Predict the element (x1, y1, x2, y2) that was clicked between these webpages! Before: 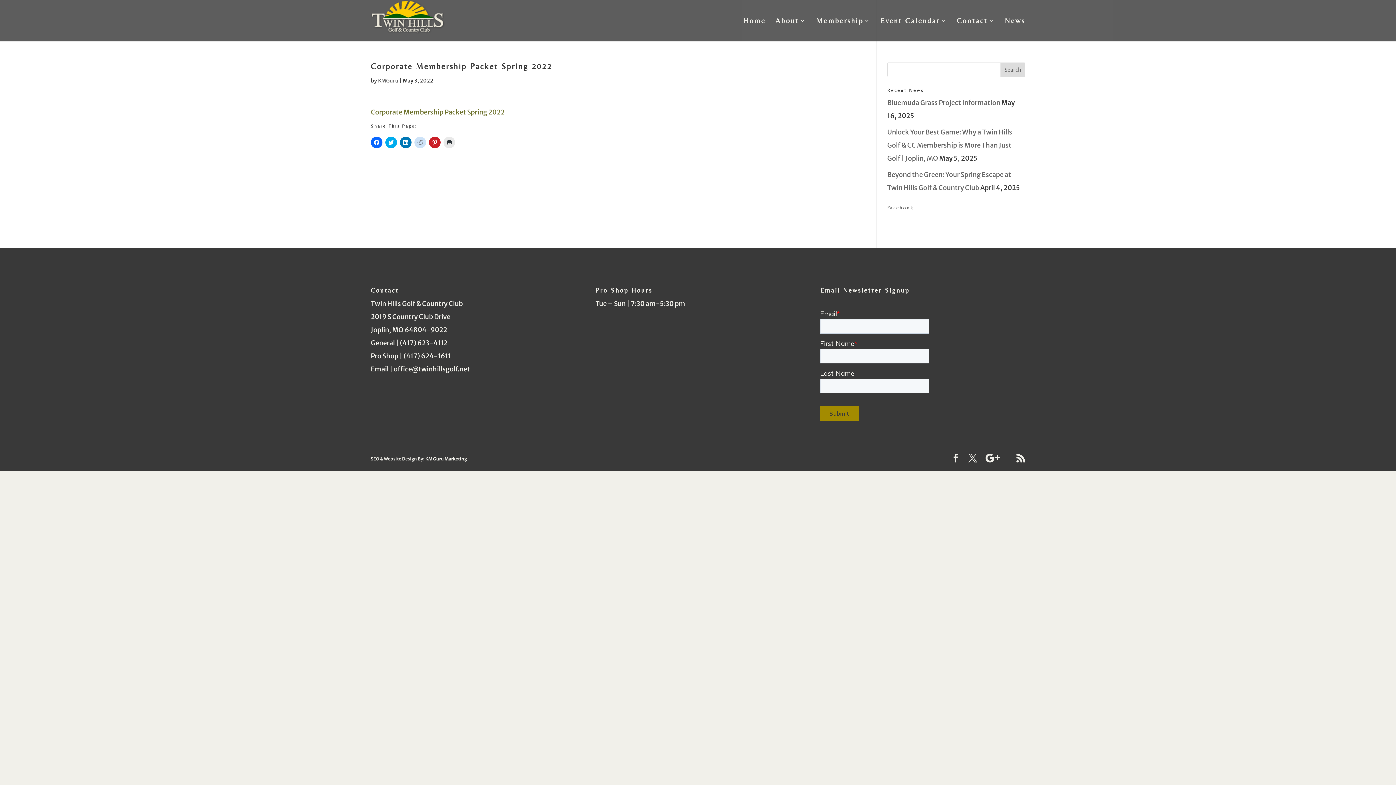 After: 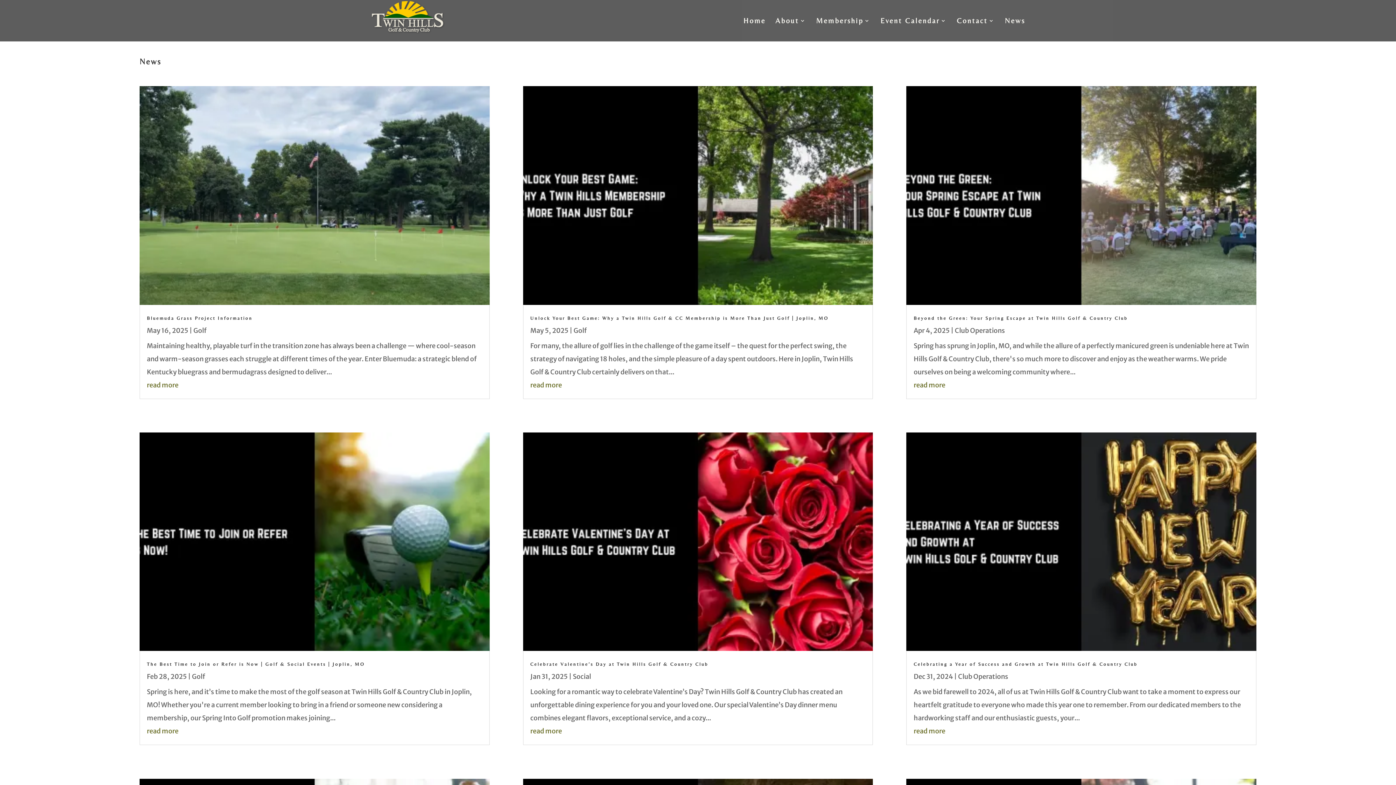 Action: label: News bbox: (1005, 18, 1025, 41)